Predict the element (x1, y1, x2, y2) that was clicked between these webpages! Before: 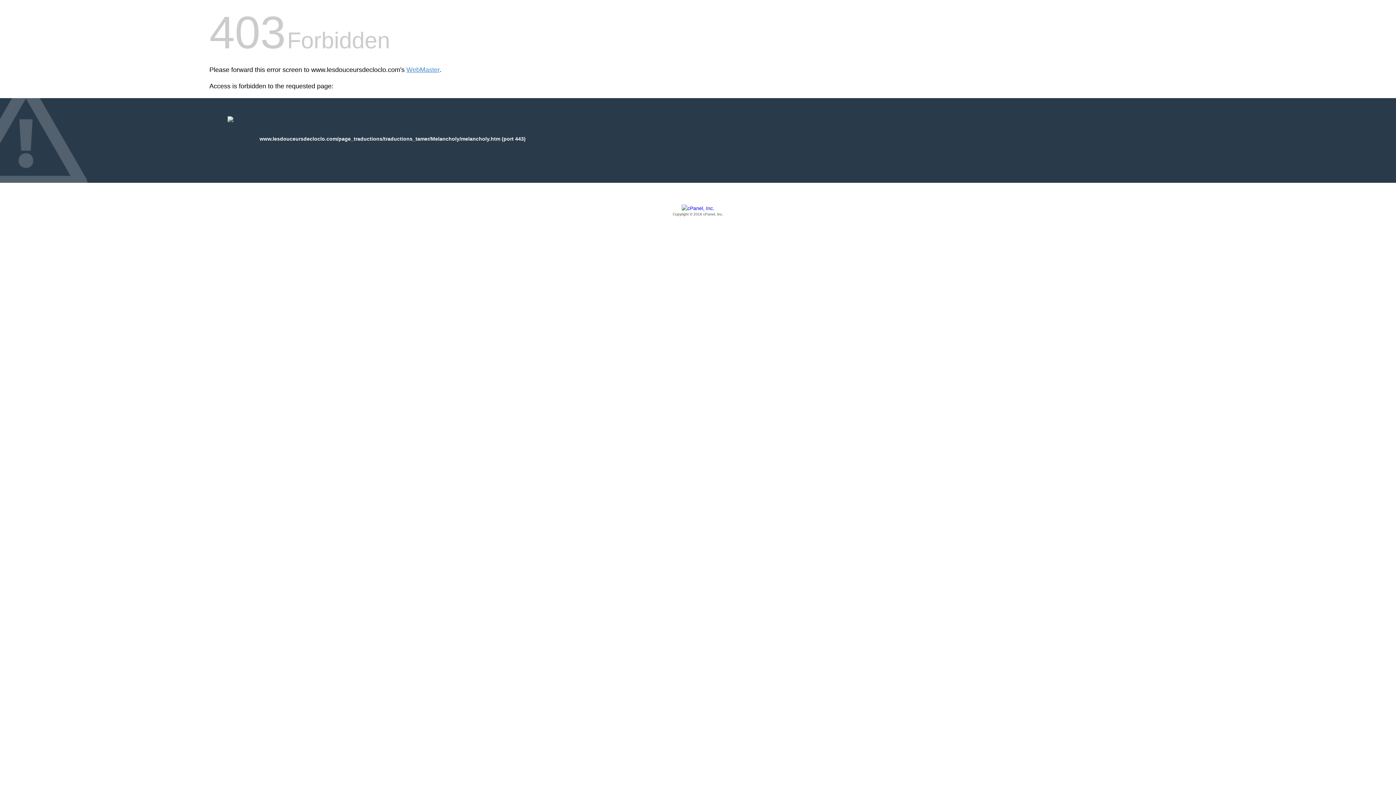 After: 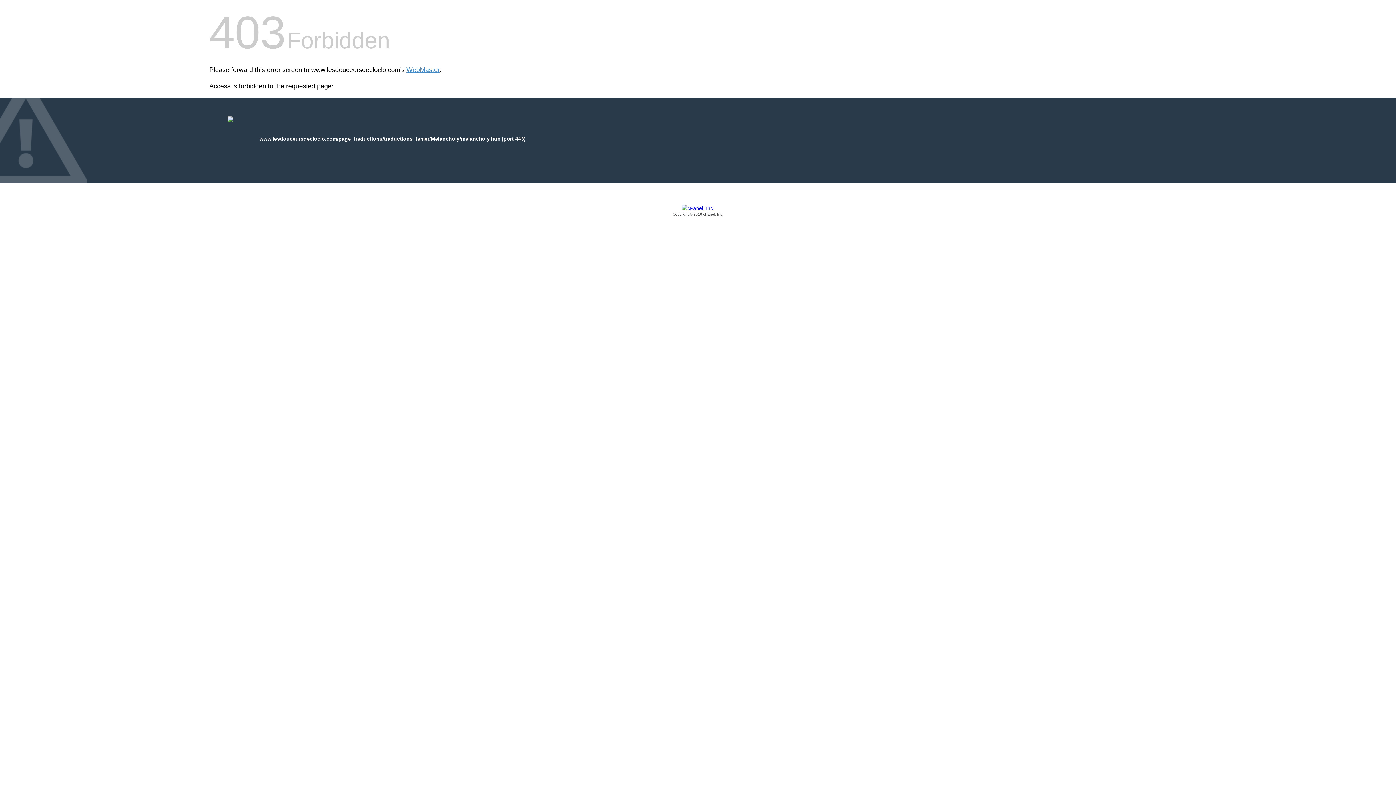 Action: bbox: (209, 205, 1186, 217) label: Copyright © 2016 cPanel, Inc.